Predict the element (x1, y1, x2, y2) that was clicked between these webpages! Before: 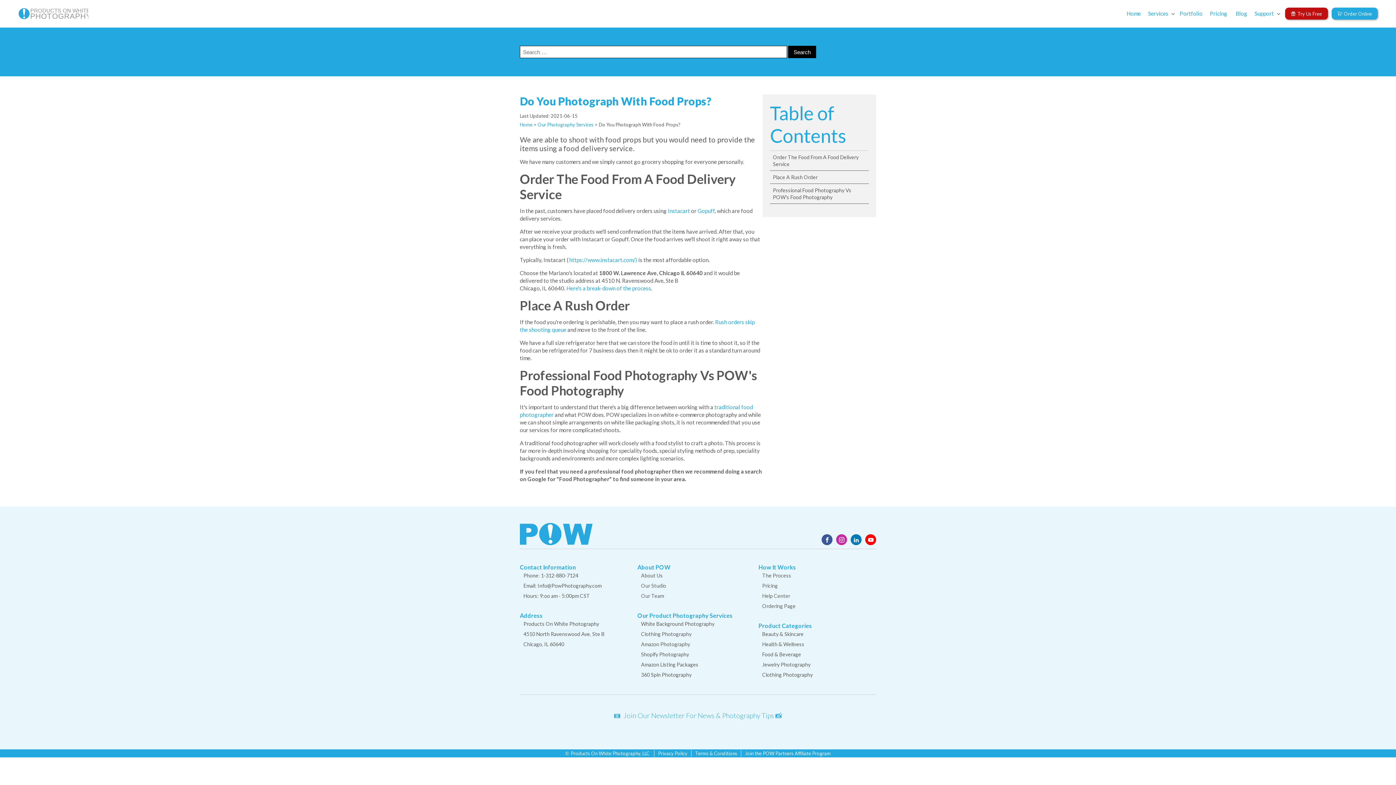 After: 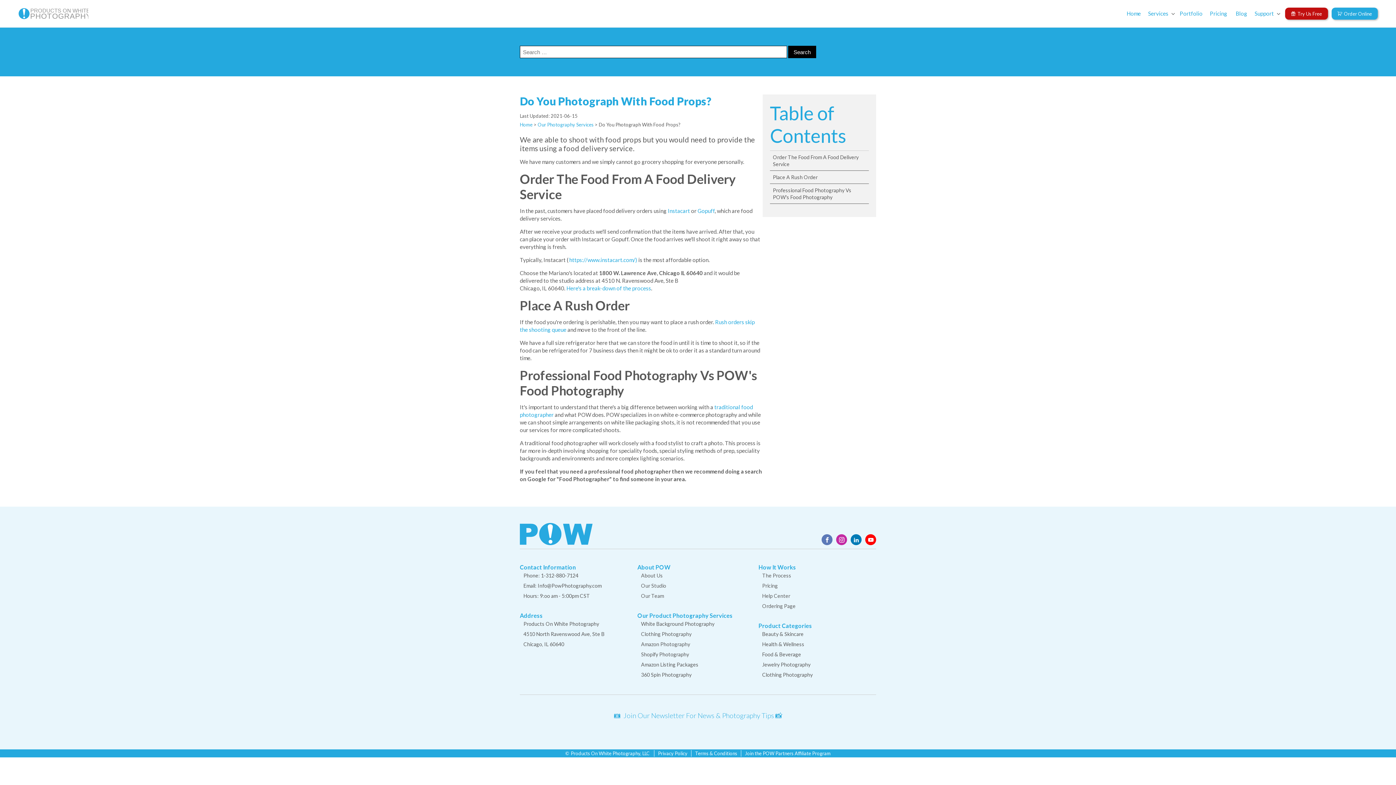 Action: bbox: (821, 534, 832, 545)